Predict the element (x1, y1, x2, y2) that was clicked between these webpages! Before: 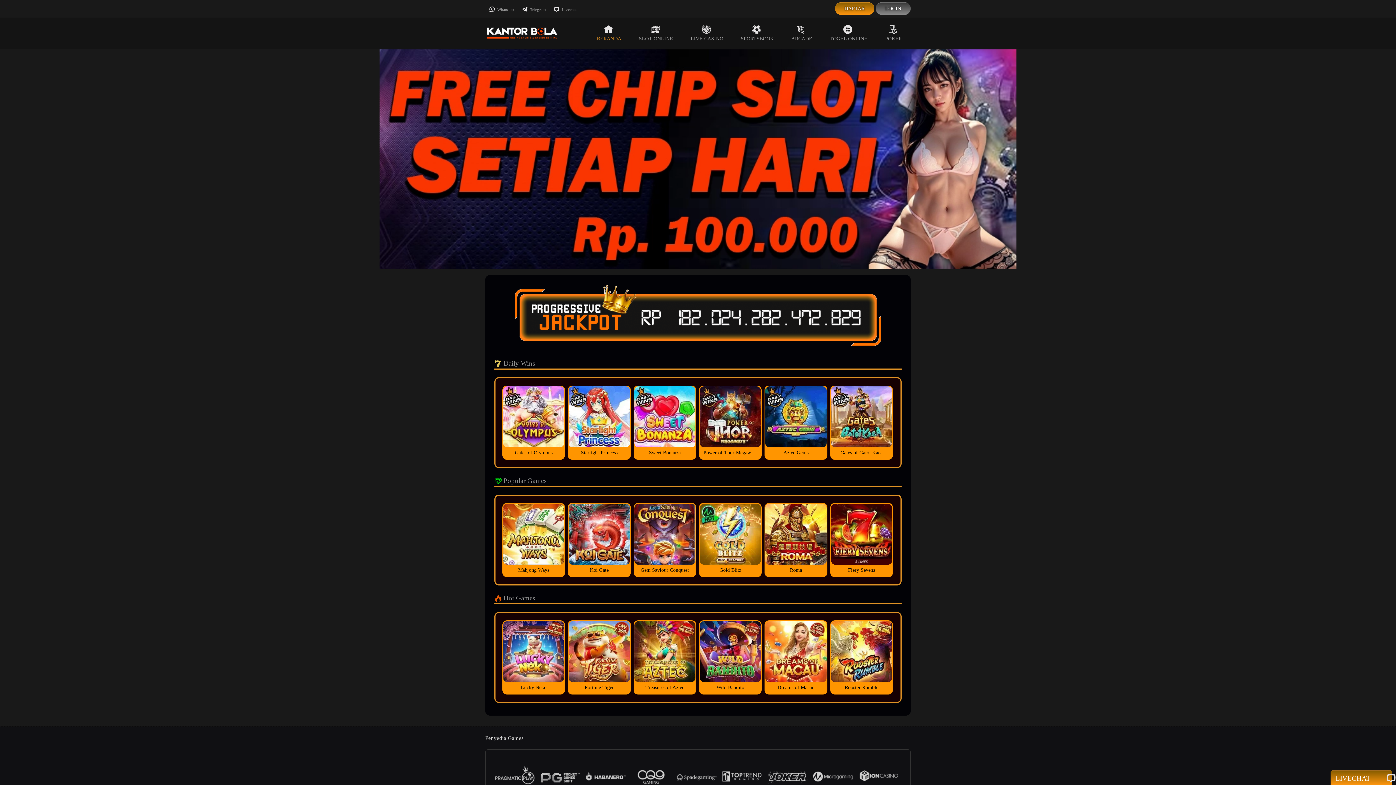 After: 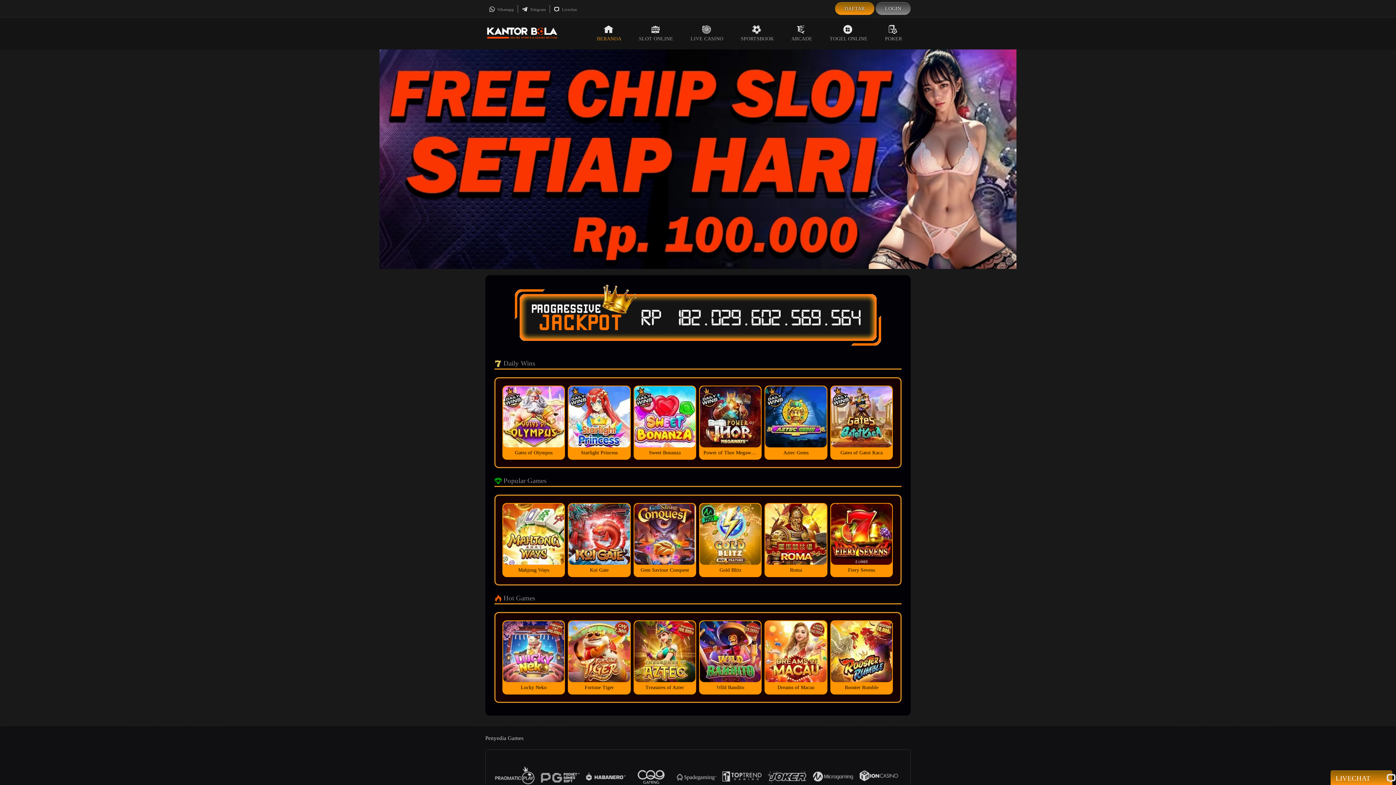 Action: bbox: (485, 30, 558, 36)